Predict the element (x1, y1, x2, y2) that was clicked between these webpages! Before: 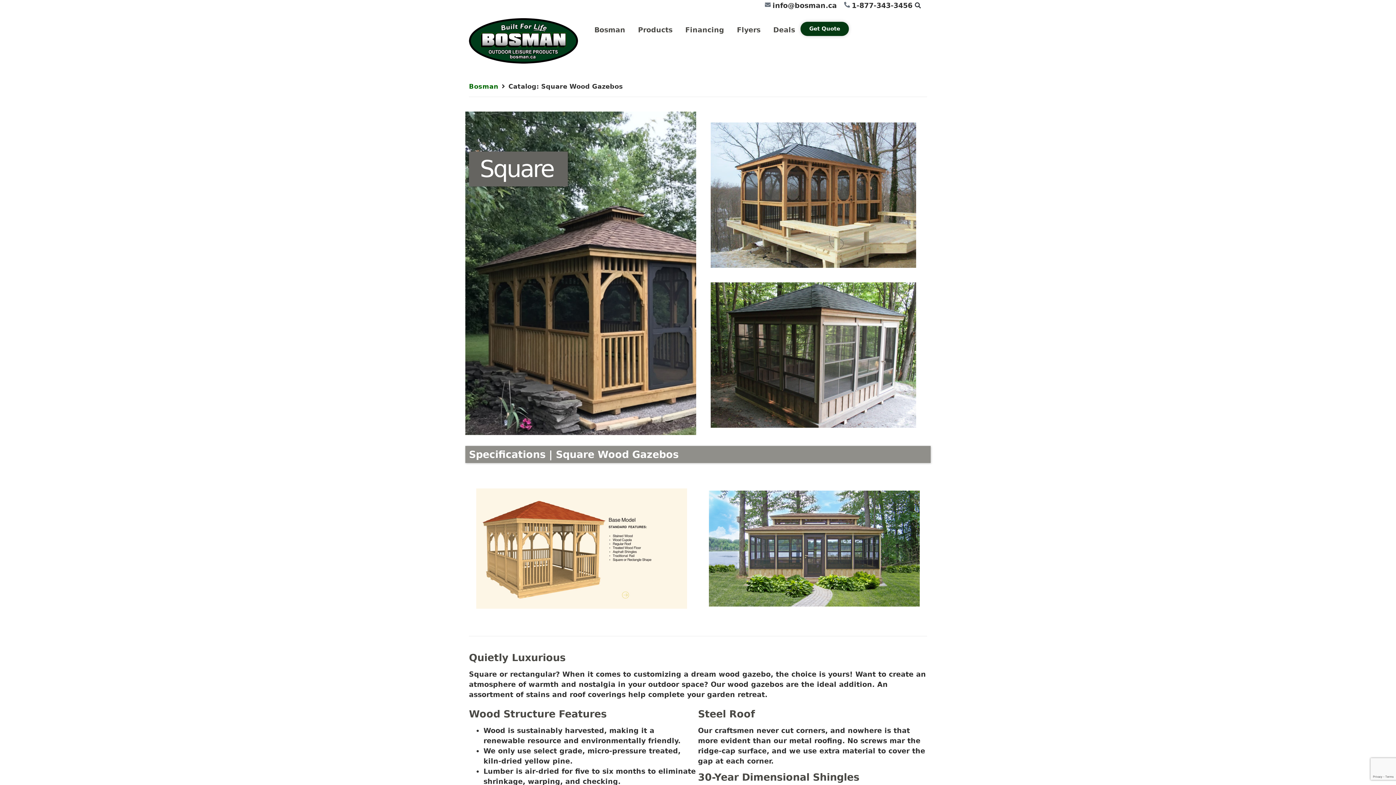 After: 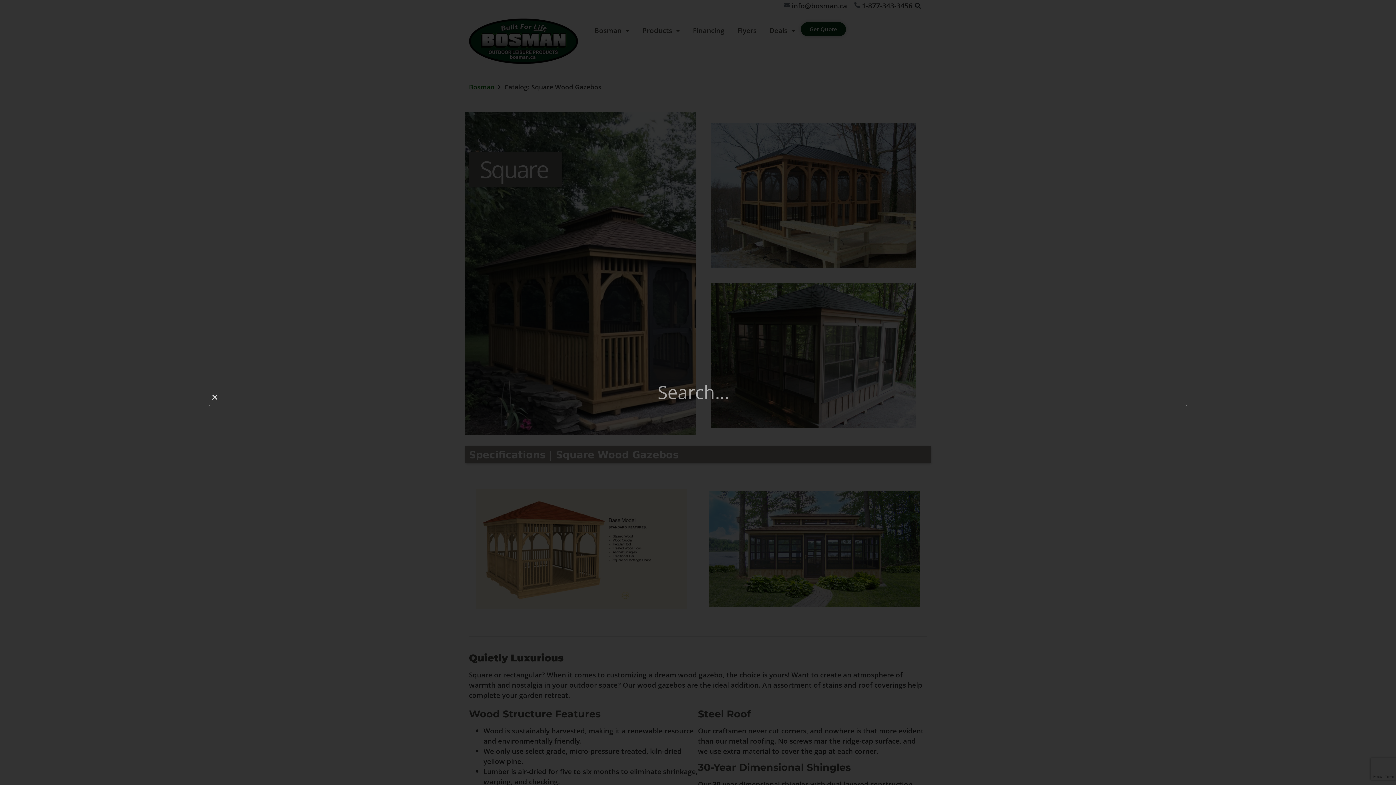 Action: bbox: (912, 0, 923, 10) label: Search